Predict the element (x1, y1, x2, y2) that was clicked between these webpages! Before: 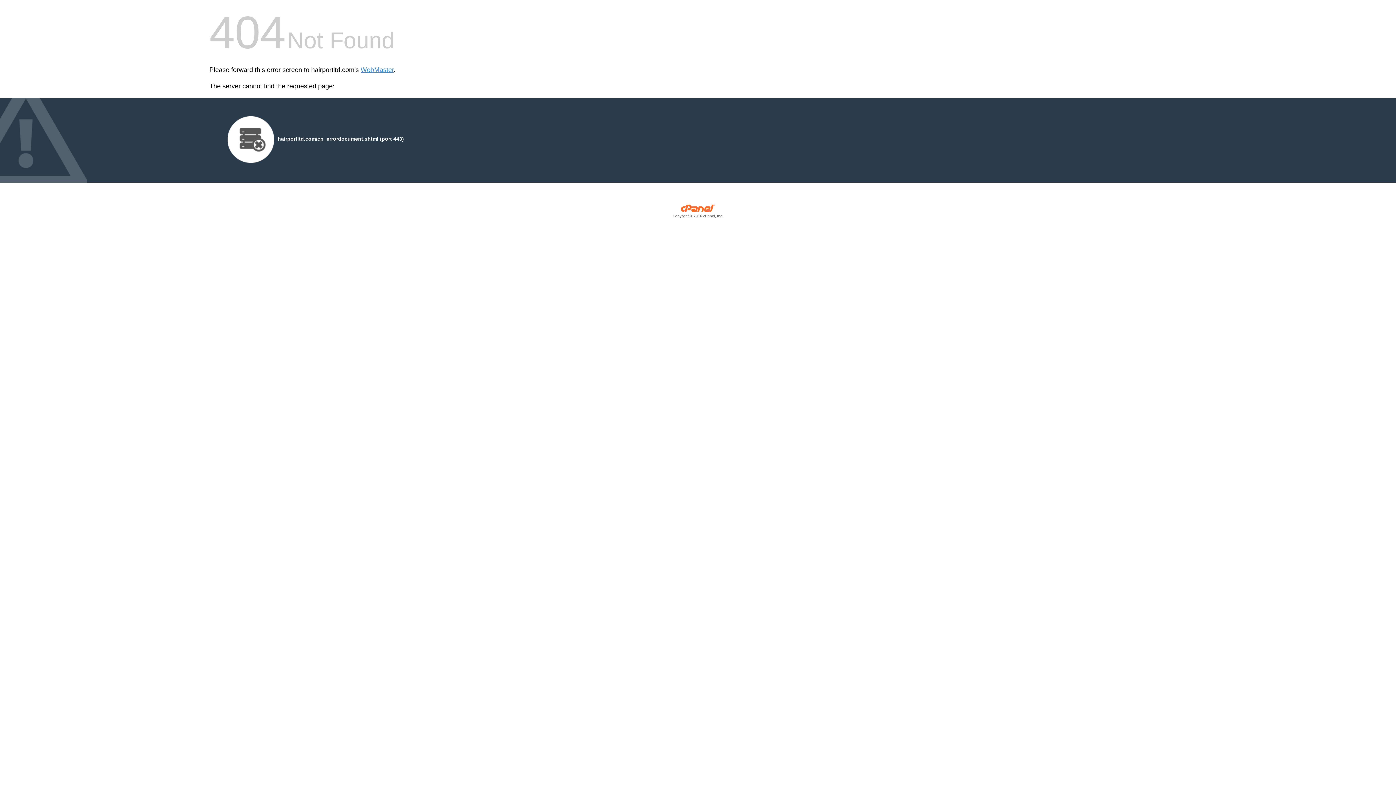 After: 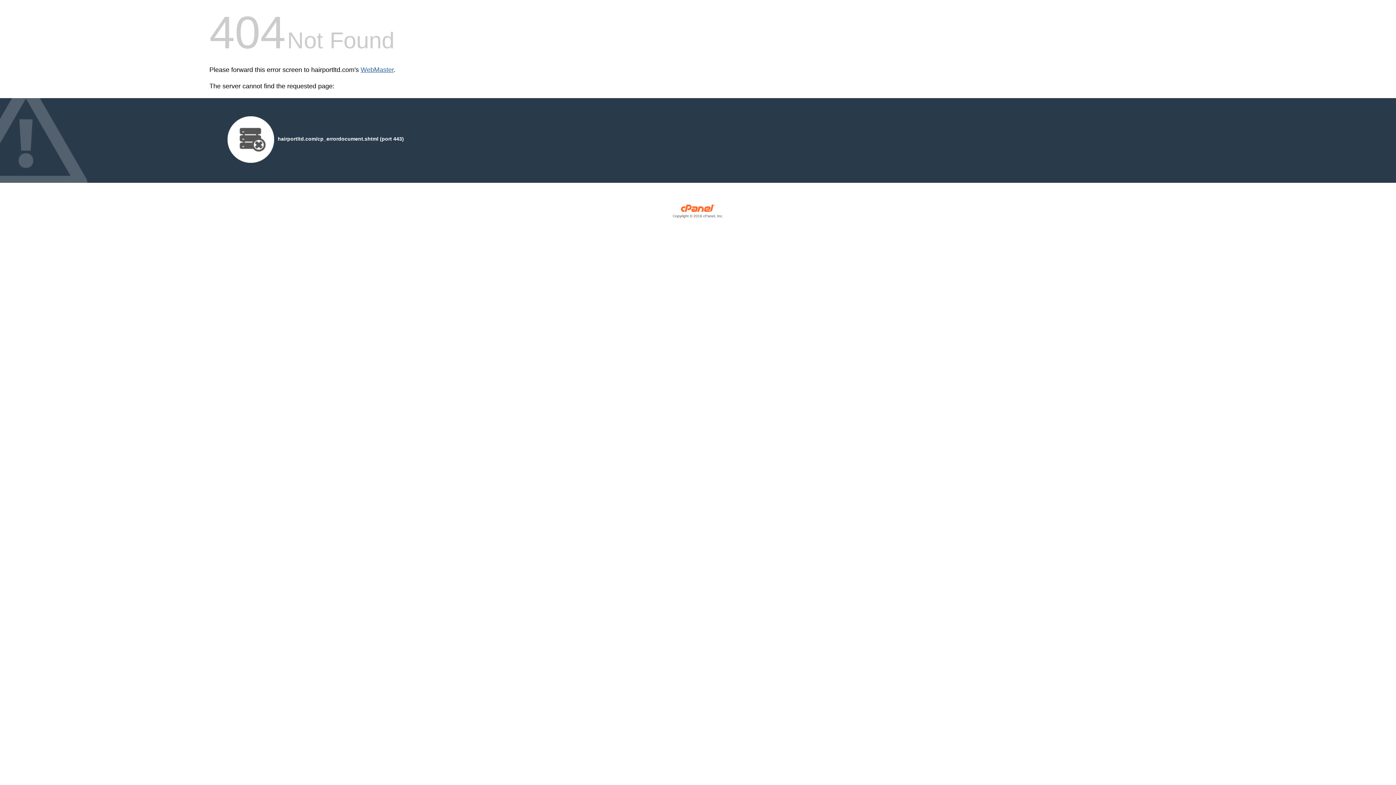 Action: bbox: (360, 66, 393, 73) label: WebMaster